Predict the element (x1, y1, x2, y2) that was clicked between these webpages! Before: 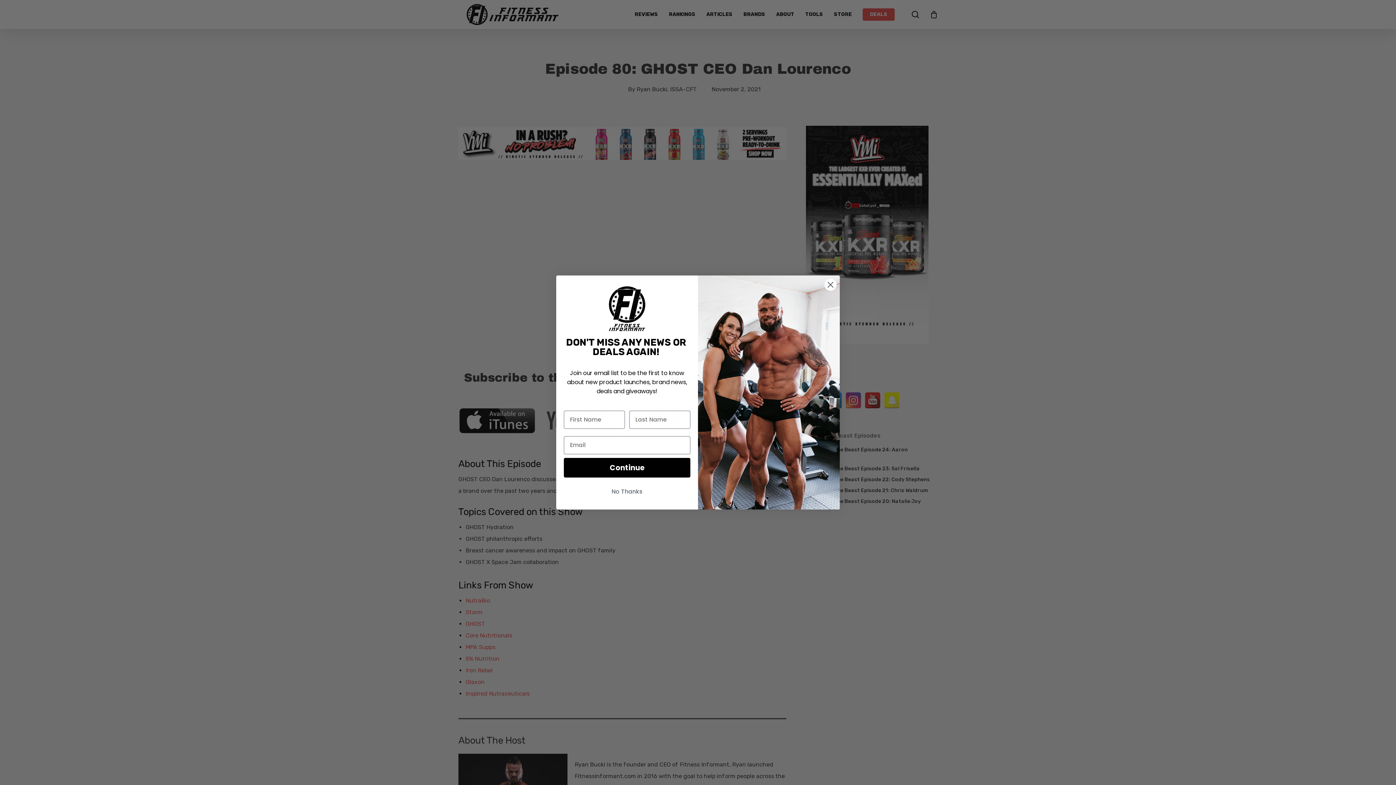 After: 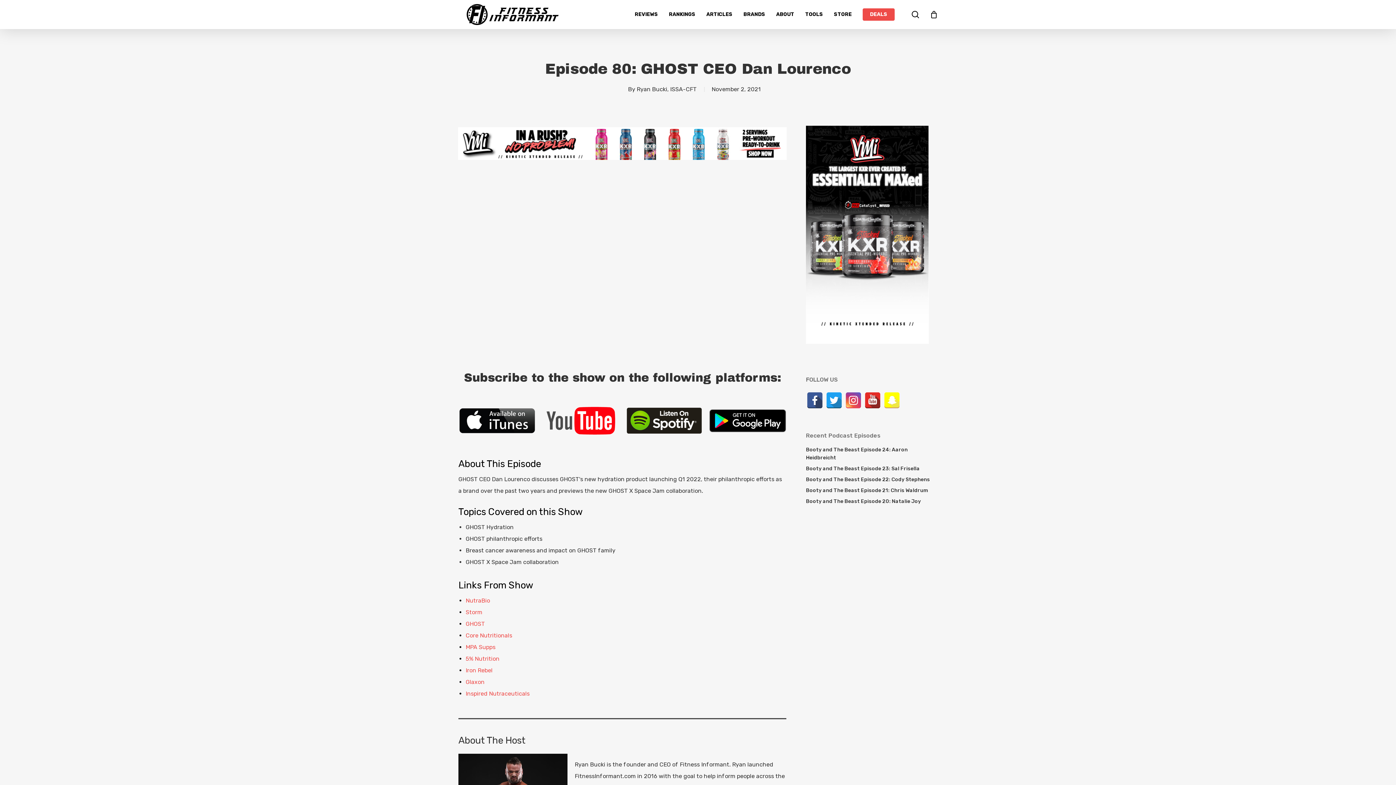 Action: label: Close dialog bbox: (824, 278, 837, 291)